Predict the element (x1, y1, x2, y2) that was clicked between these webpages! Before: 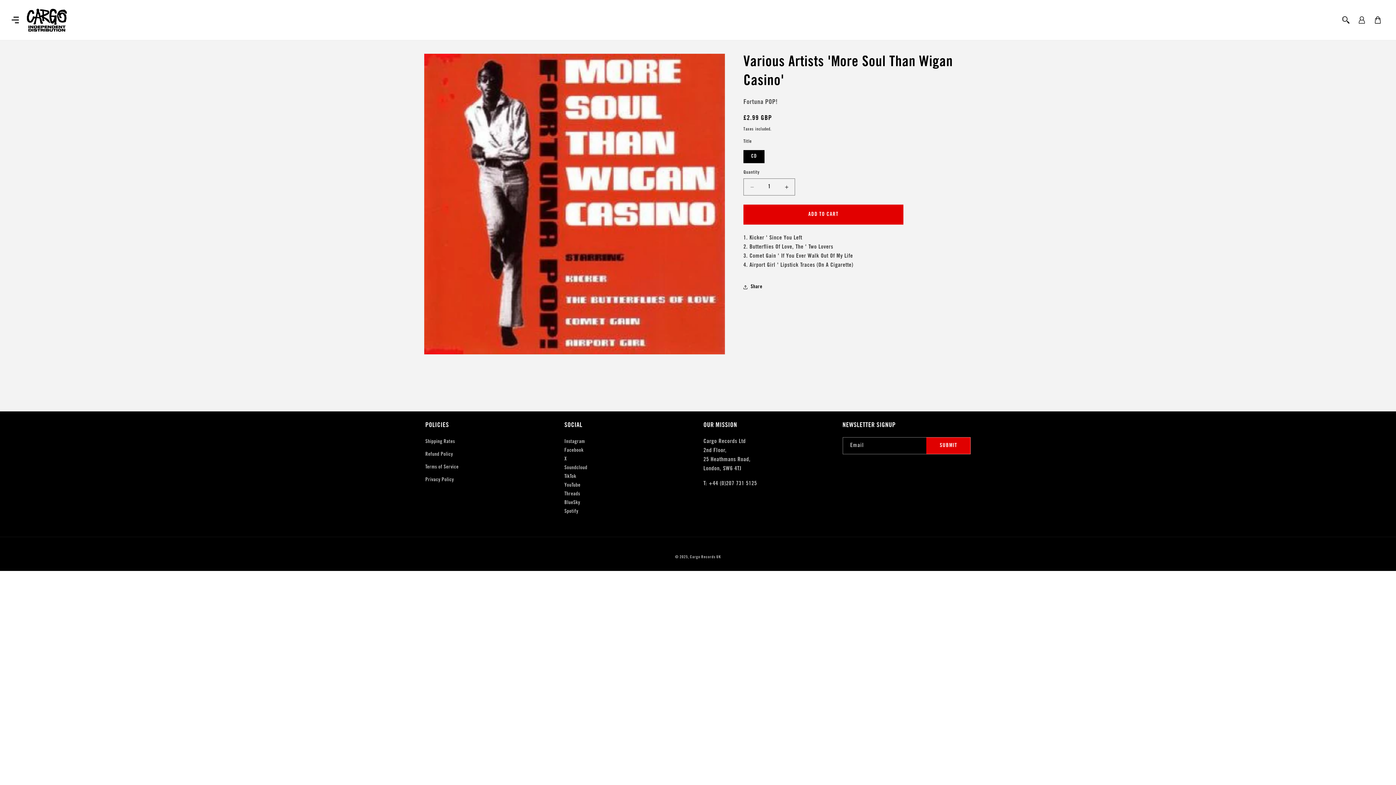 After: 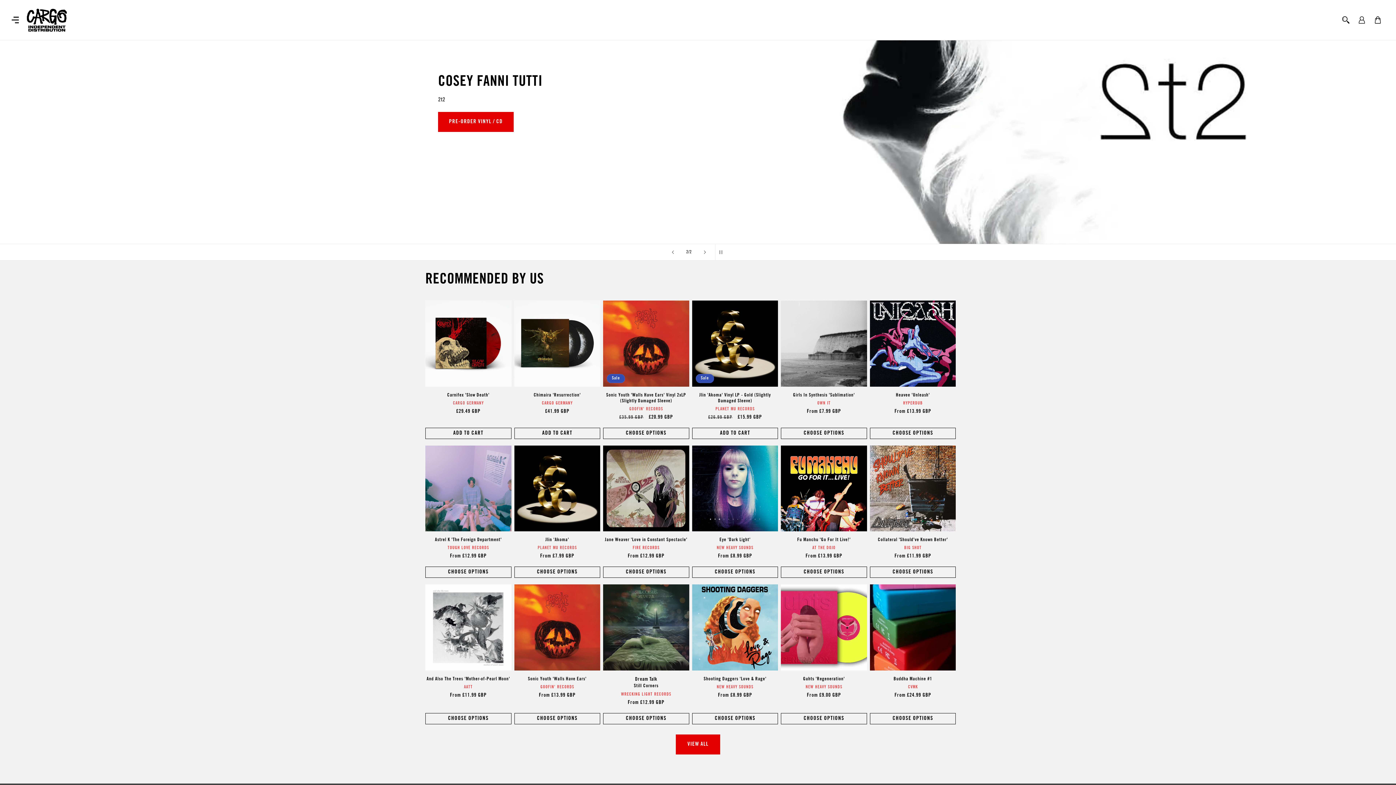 Action: label: Cargo Records UK bbox: (690, 555, 721, 559)